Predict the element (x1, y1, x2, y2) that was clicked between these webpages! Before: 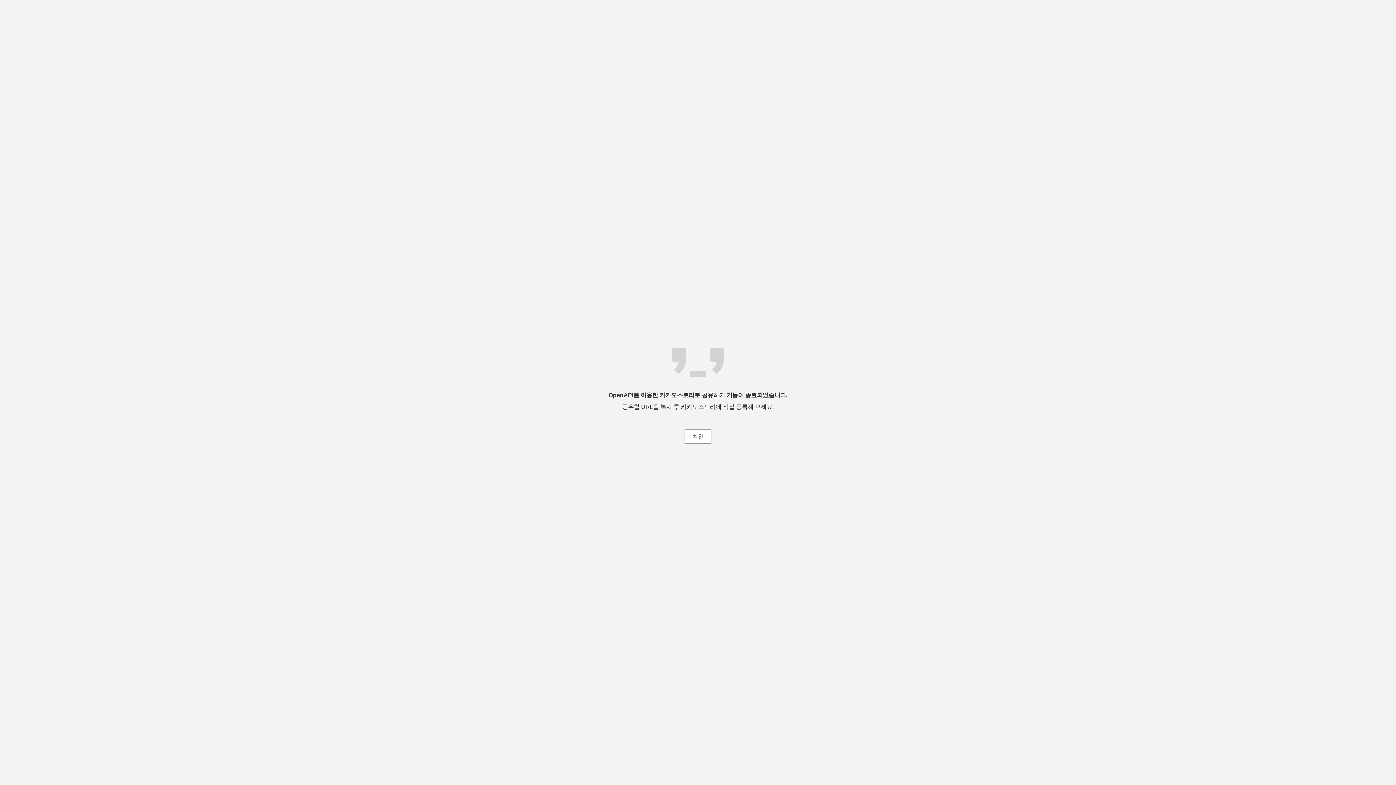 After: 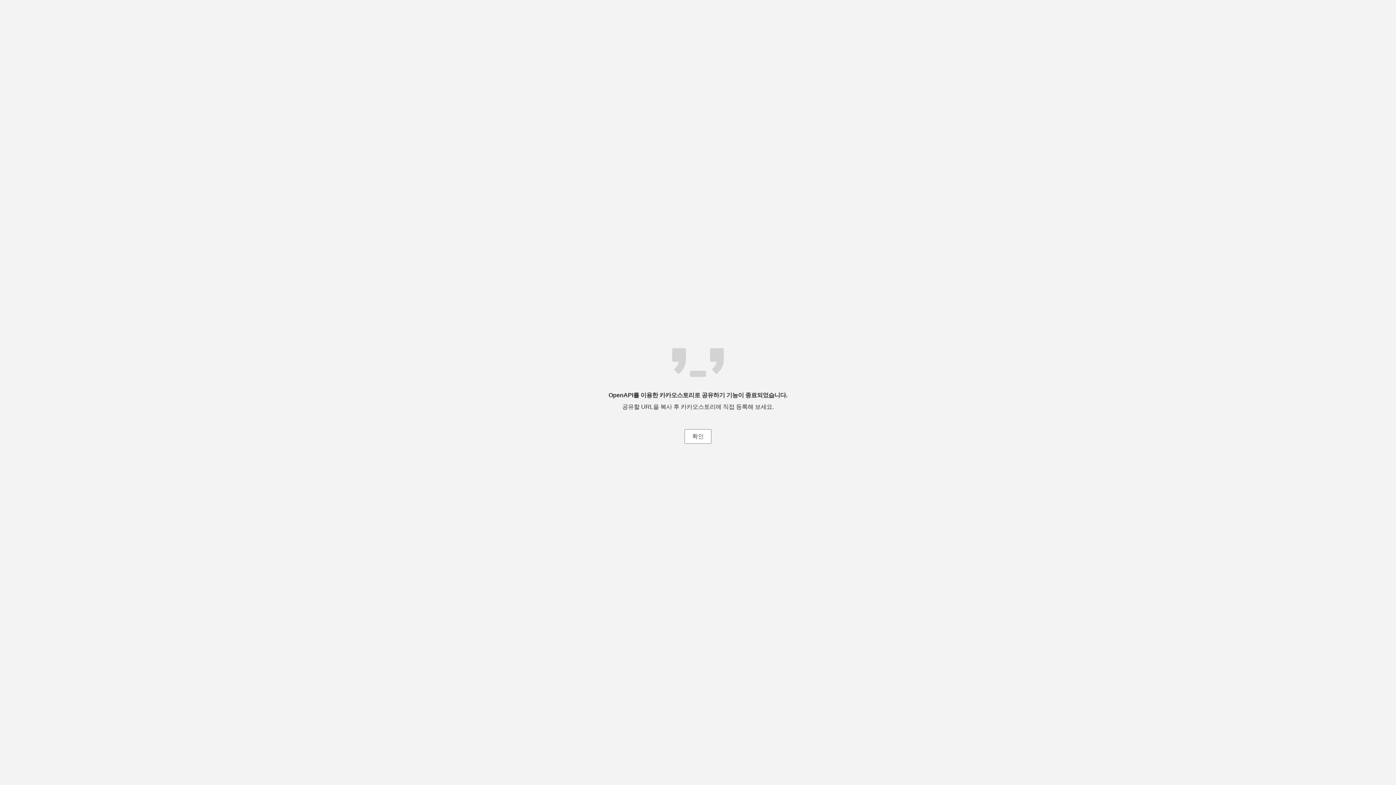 Action: bbox: (684, 429, 711, 444) label: 확인